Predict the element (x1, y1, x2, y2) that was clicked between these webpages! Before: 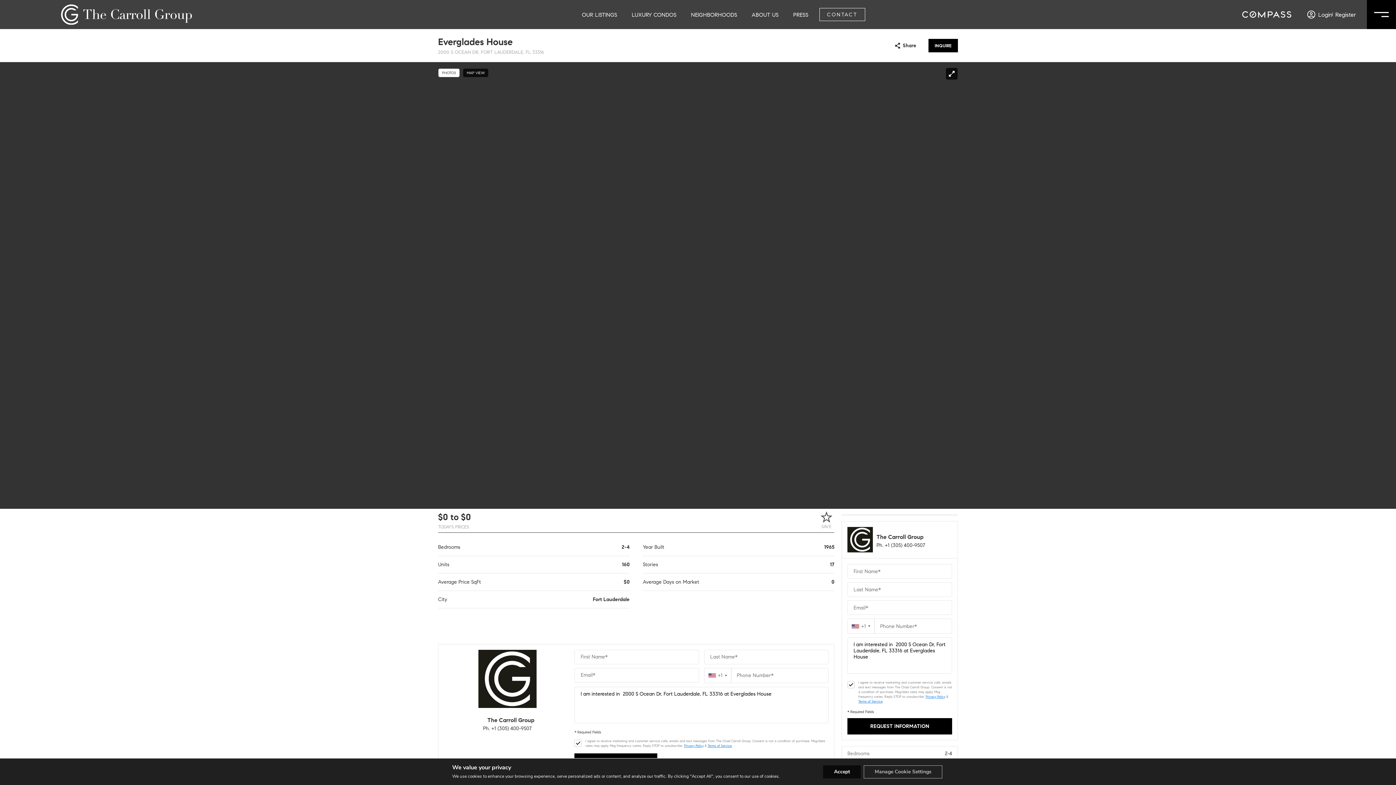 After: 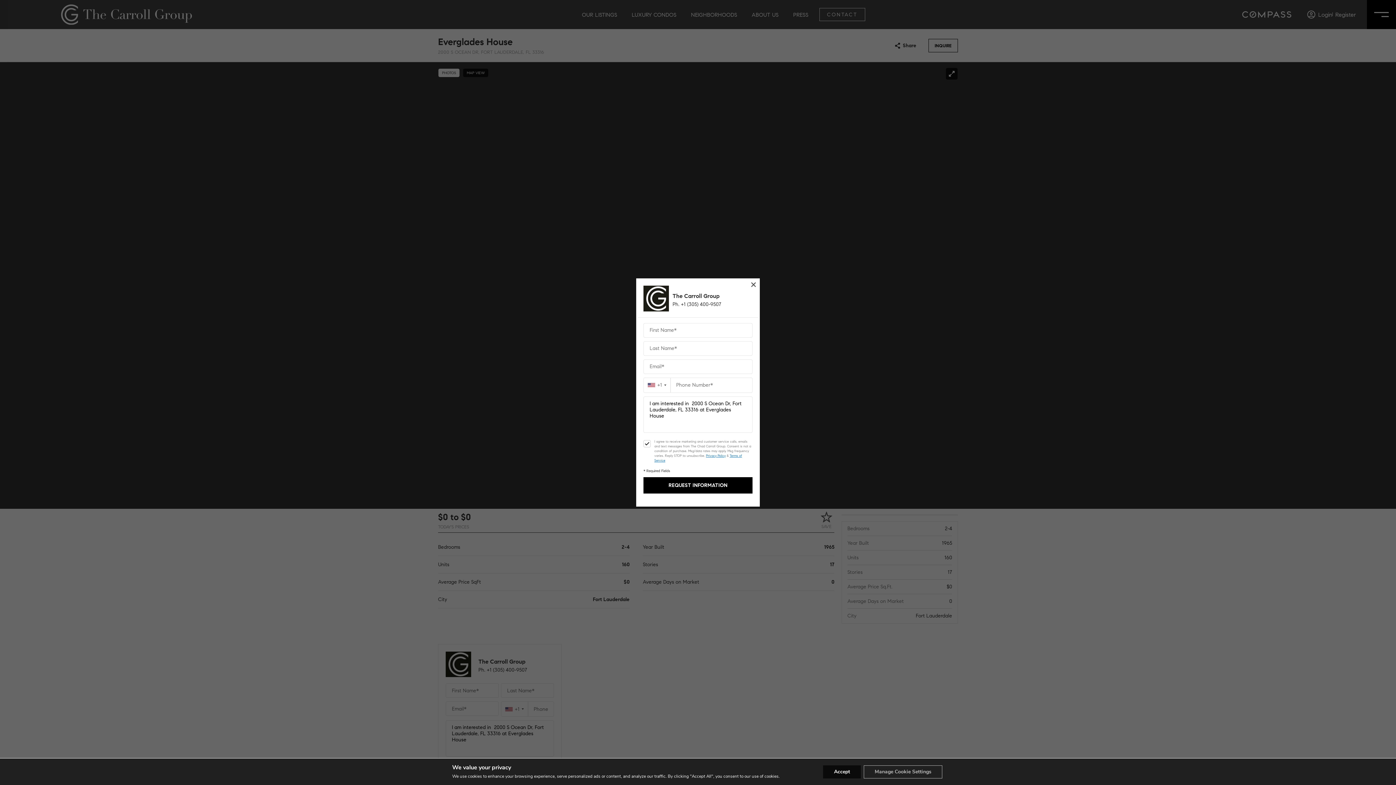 Action: label: INQUIRE bbox: (928, 38, 958, 52)